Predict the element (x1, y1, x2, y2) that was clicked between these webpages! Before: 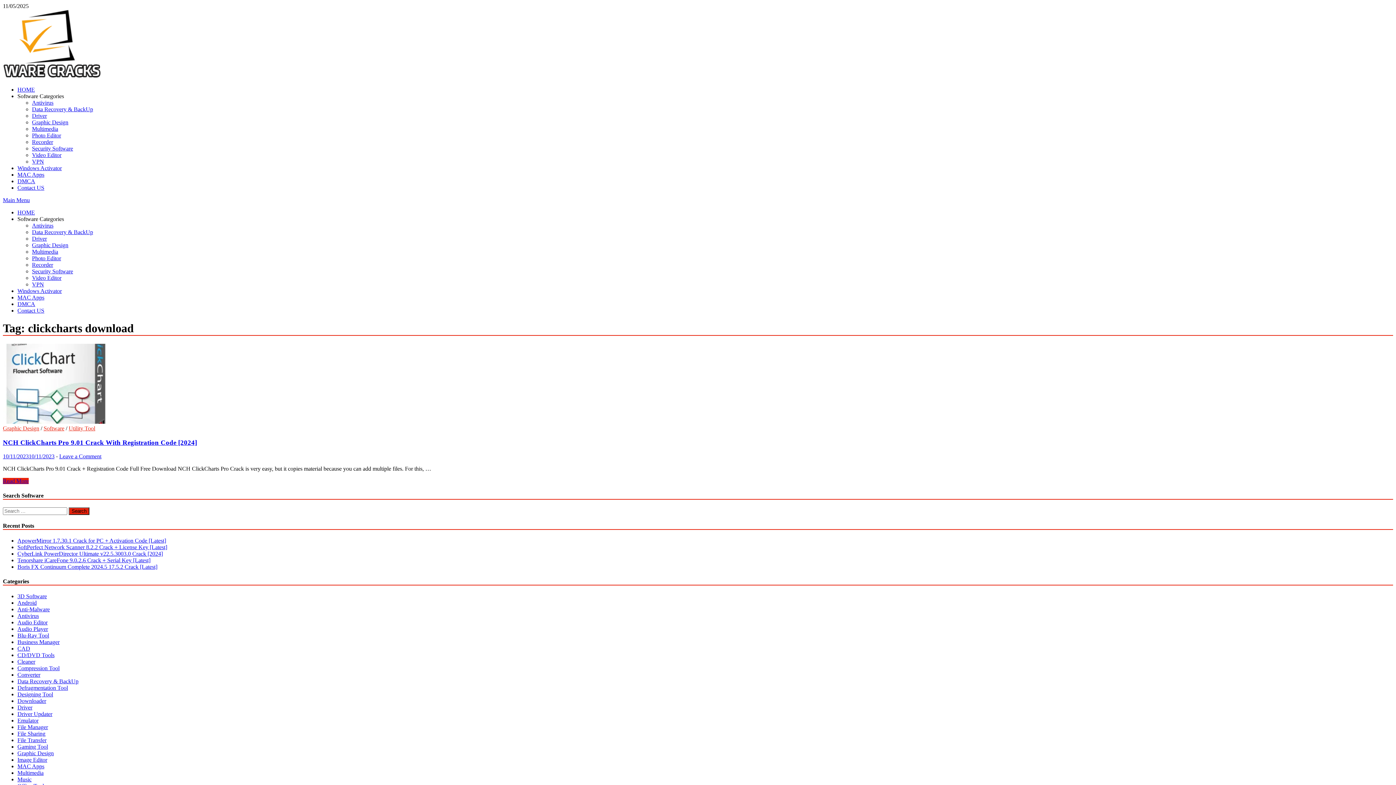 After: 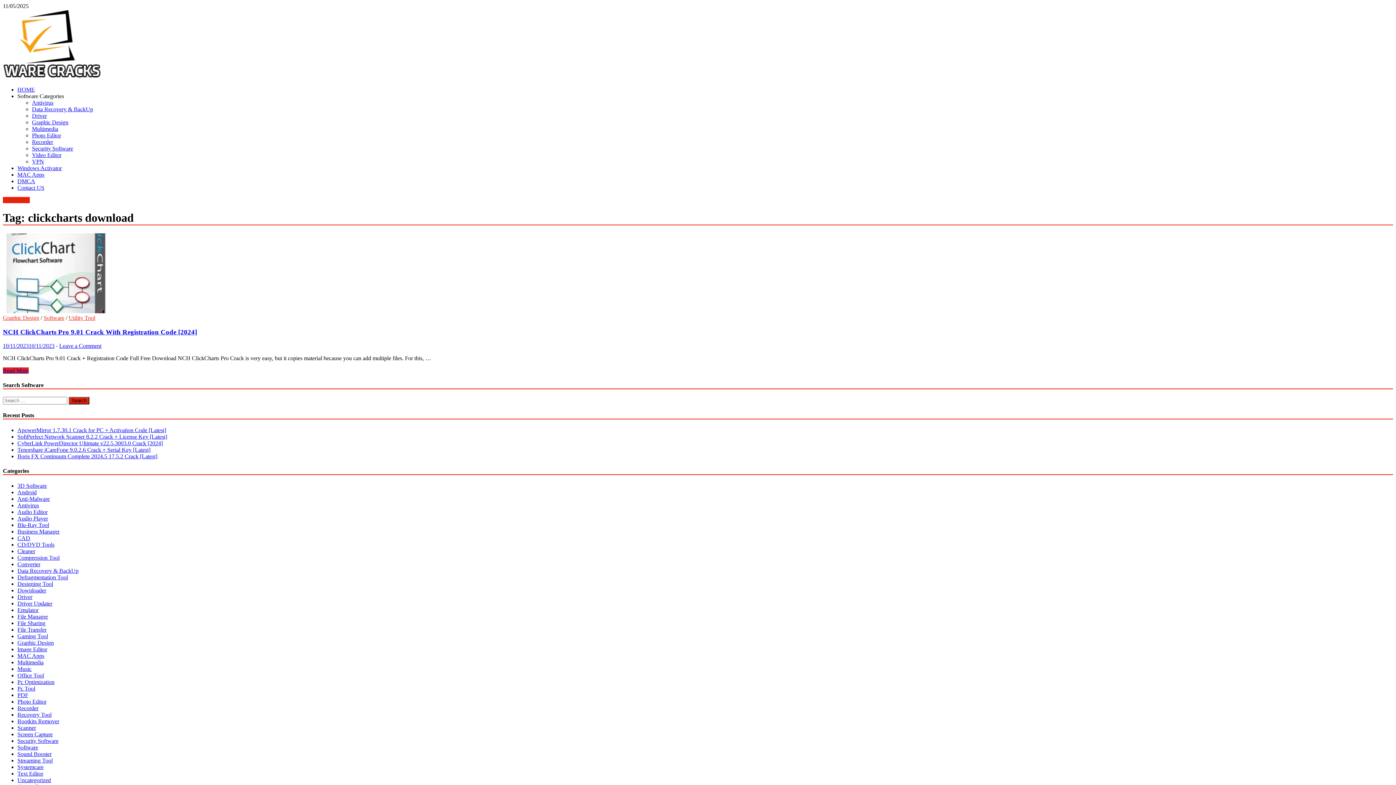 Action: bbox: (2, 197, 29, 203) label: Main Menu